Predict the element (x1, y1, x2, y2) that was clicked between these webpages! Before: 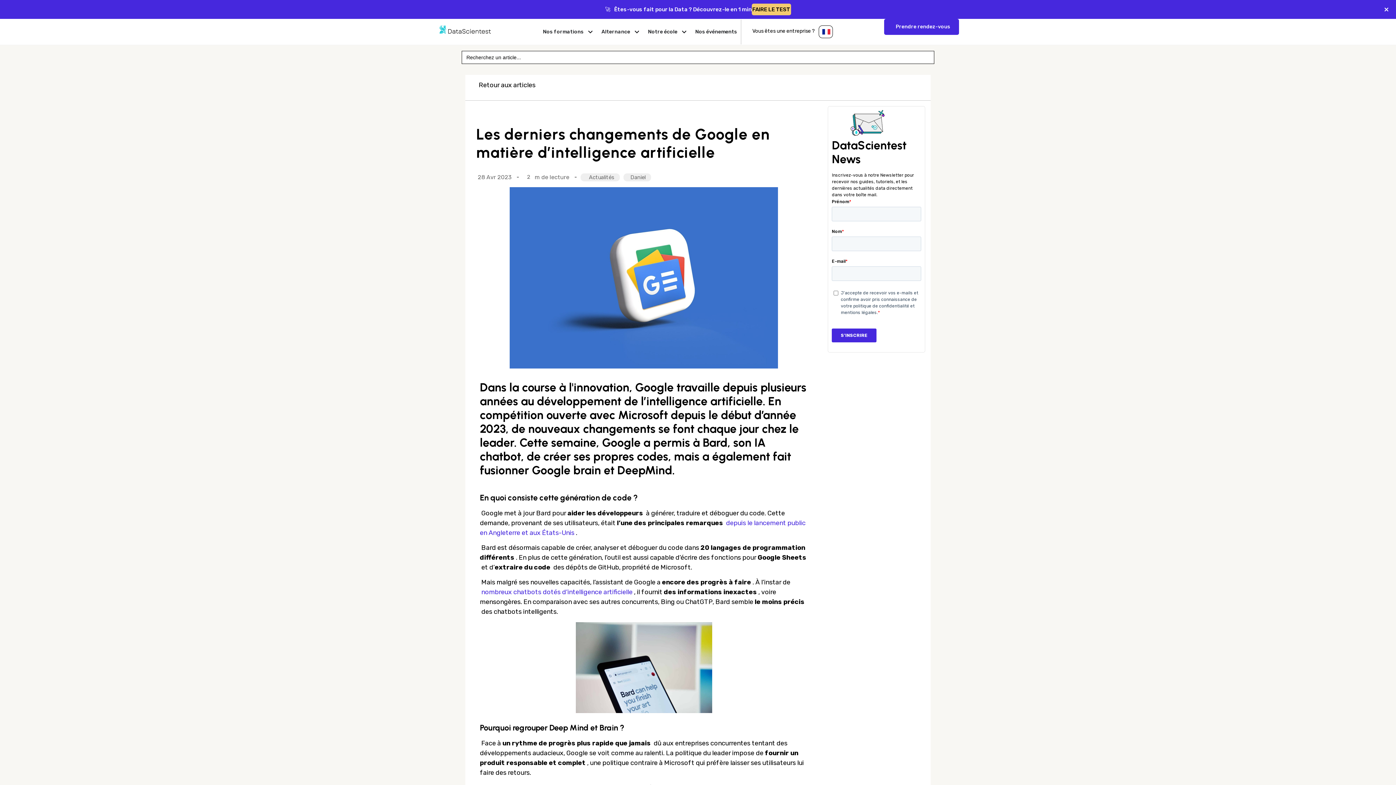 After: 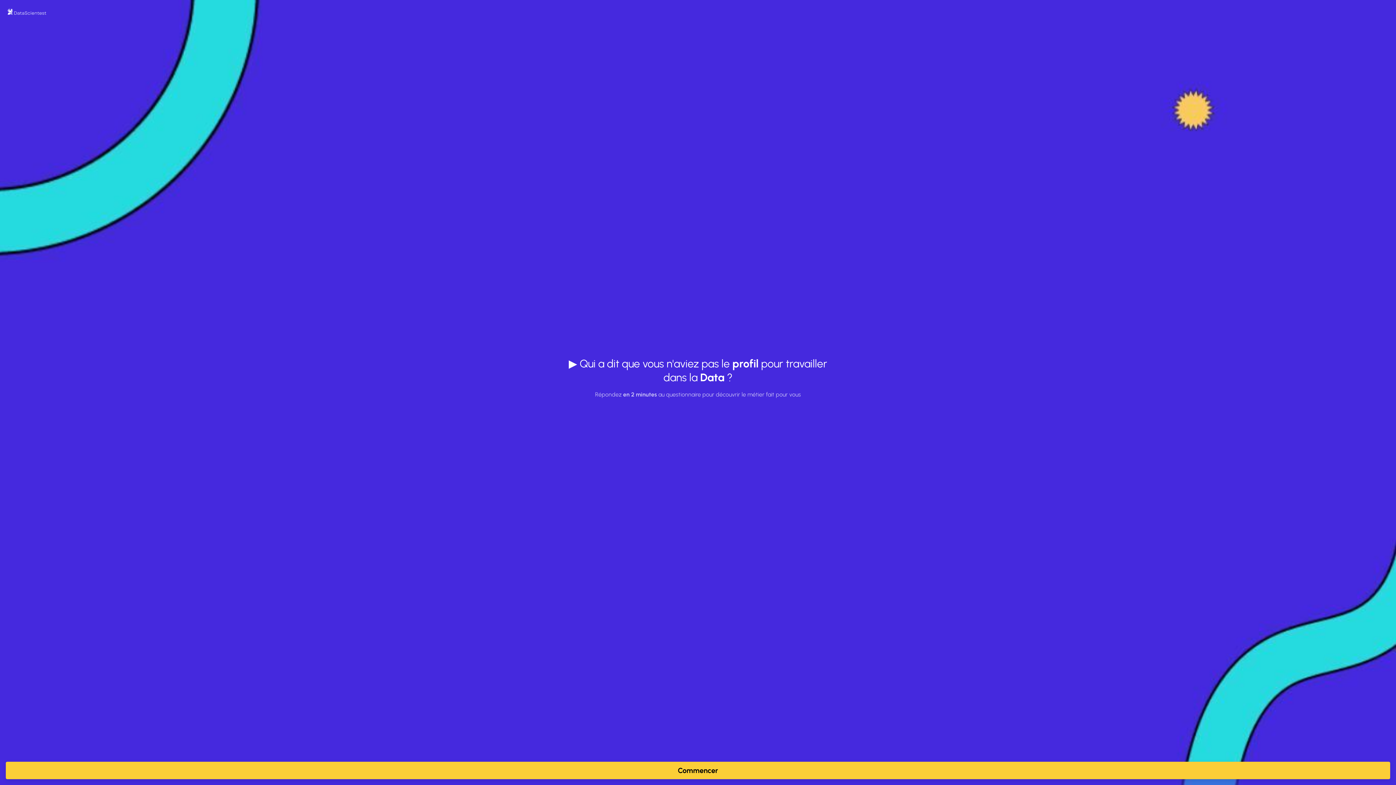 Action: label: FAIRE LE TEST bbox: (751, 3, 791, 15)